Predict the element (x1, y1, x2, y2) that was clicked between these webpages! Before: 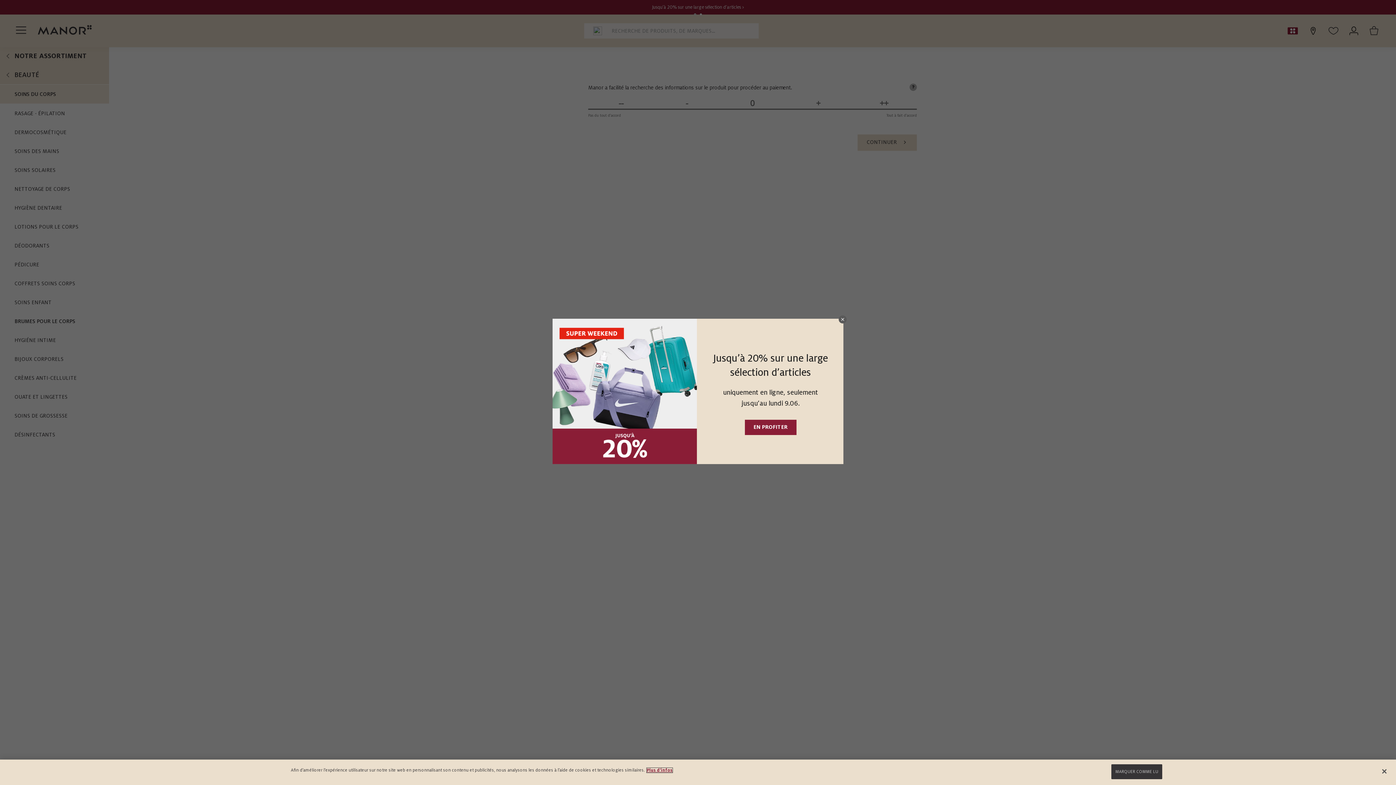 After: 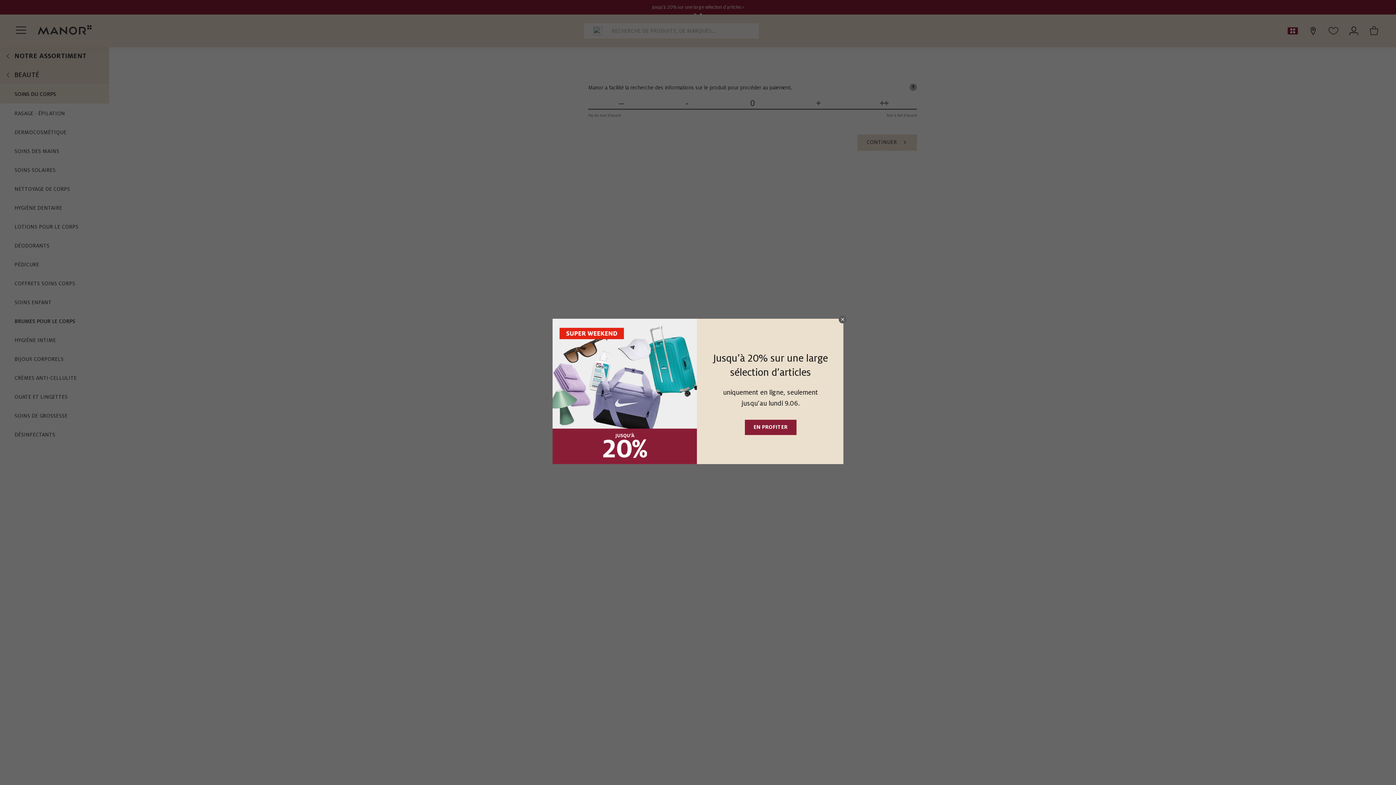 Action: label: MARQUER COMME LU bbox: (1111, 764, 1162, 779)